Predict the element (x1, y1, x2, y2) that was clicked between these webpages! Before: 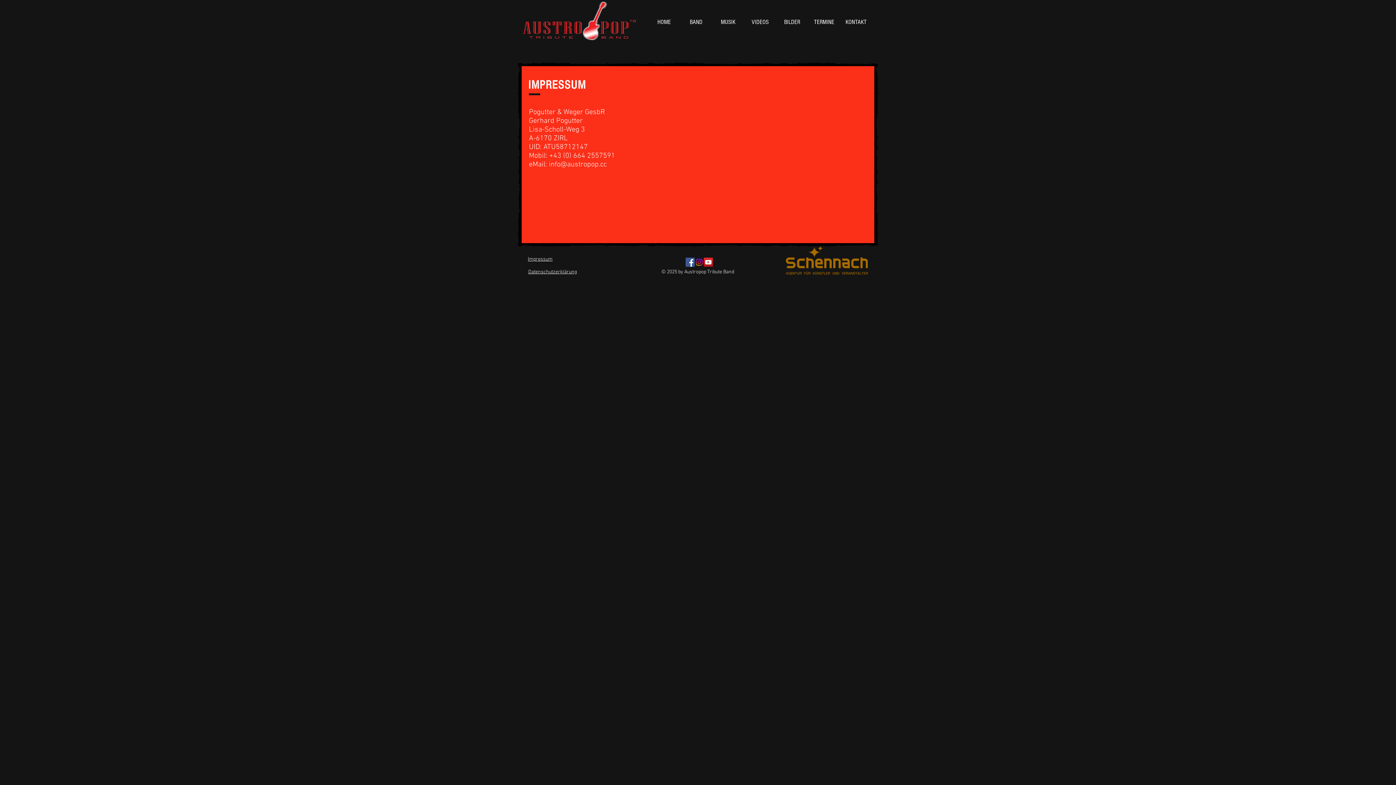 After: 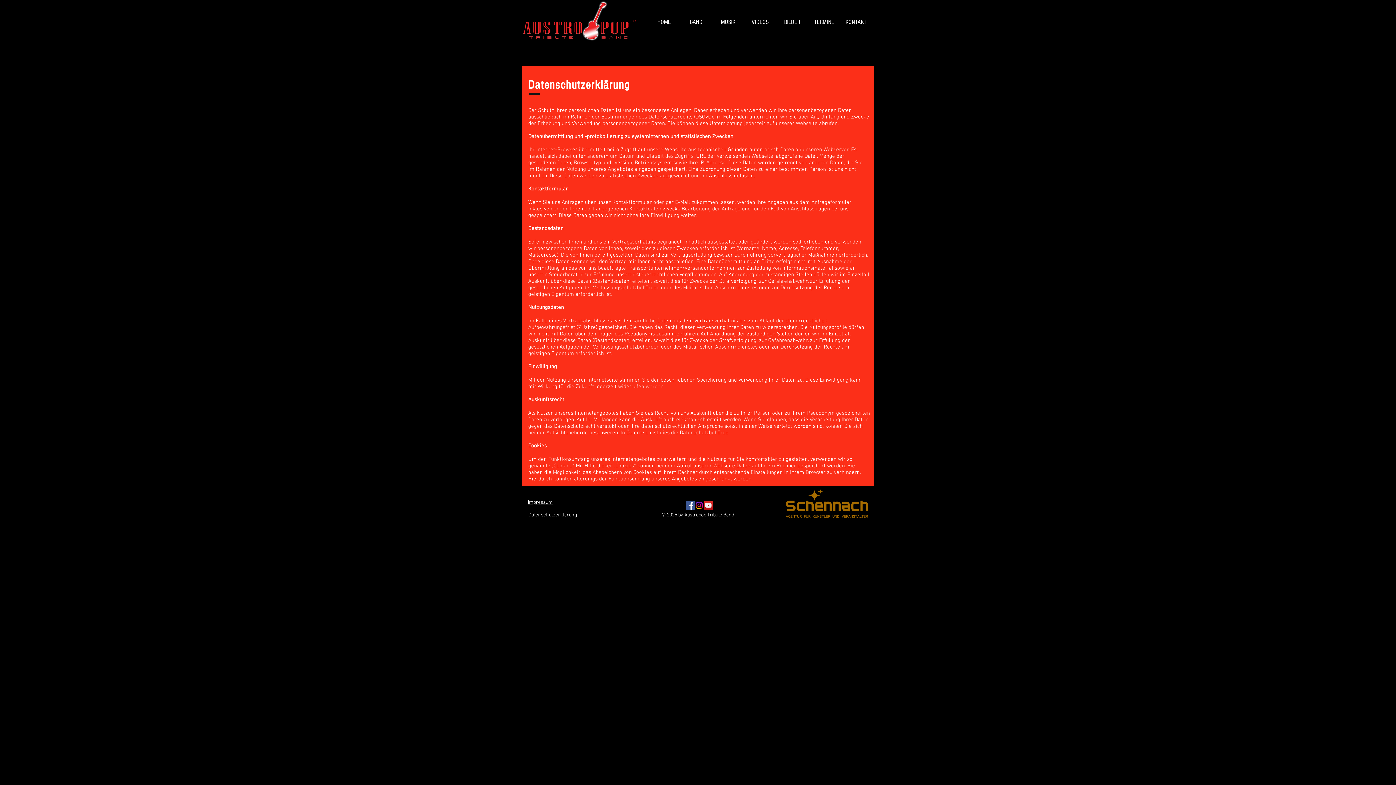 Action: bbox: (528, 269, 577, 275) label: Datenschutzerklärung